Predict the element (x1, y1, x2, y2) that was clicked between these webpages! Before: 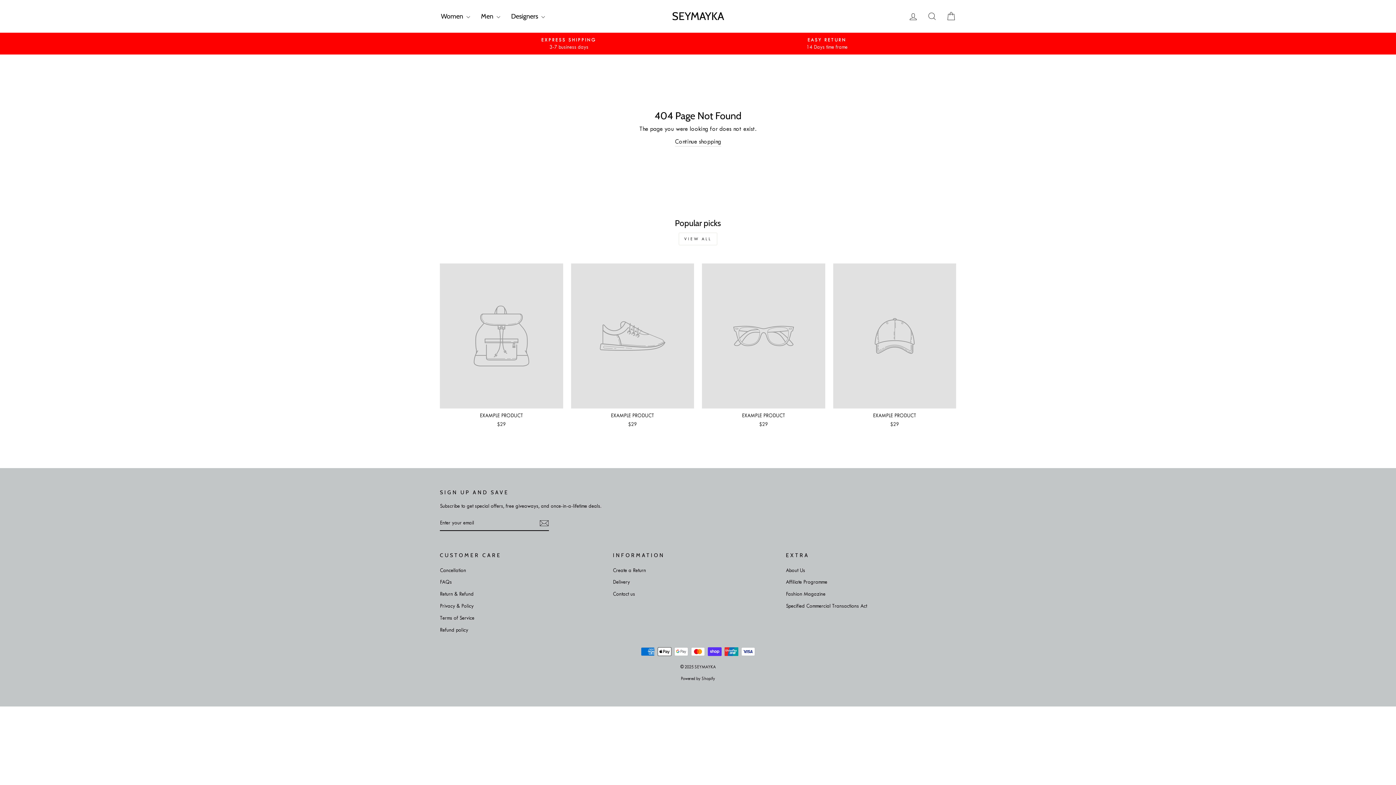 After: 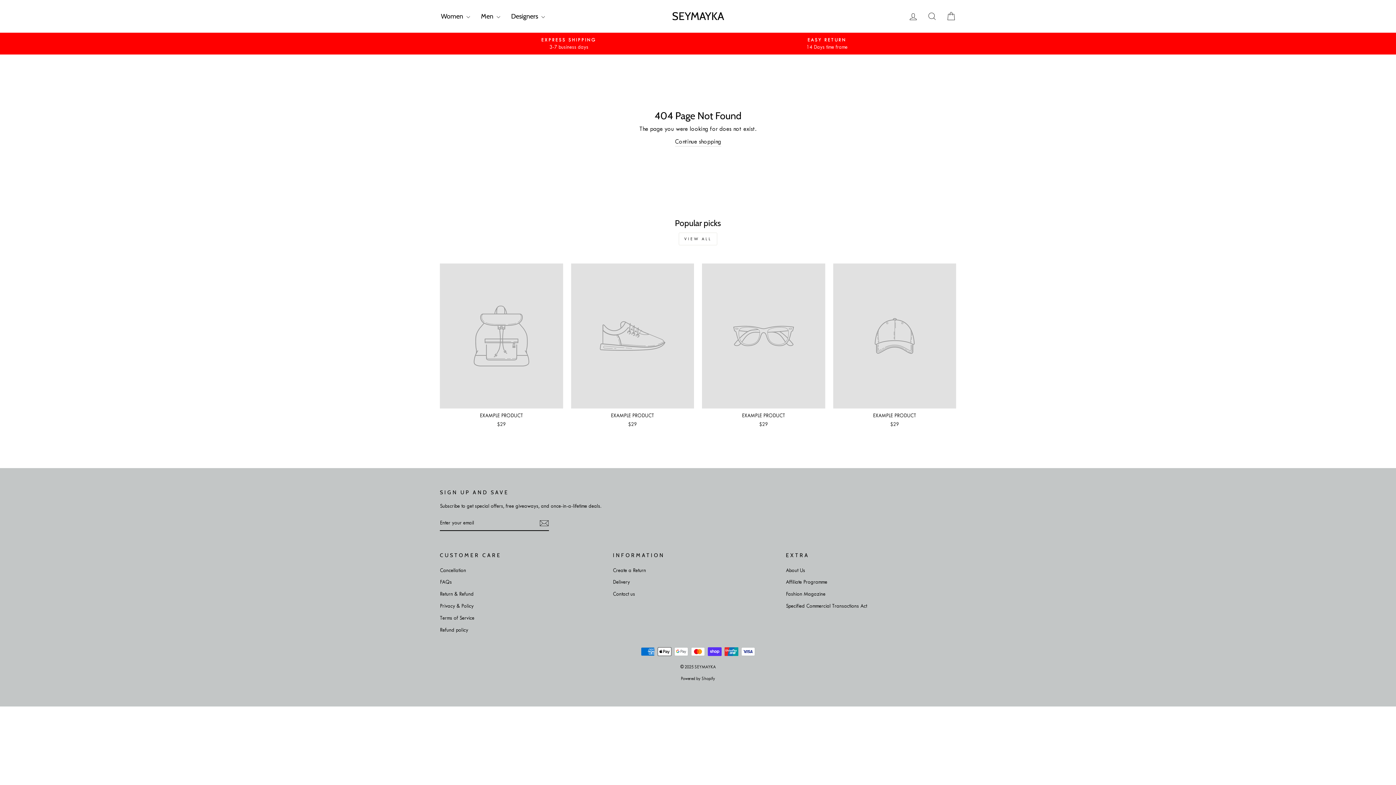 Action: label: EXAMPLE PRODUCT
$29 bbox: (833, 263, 956, 430)